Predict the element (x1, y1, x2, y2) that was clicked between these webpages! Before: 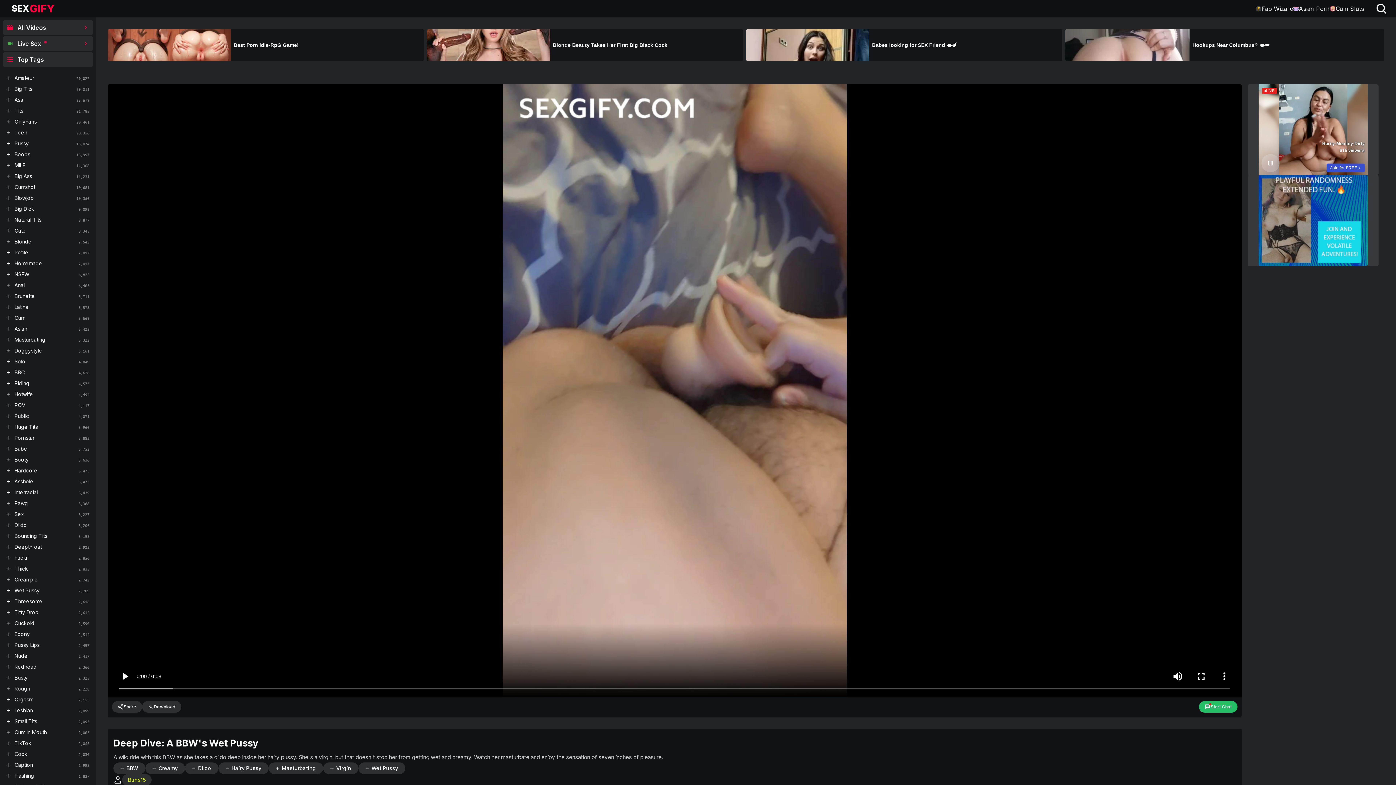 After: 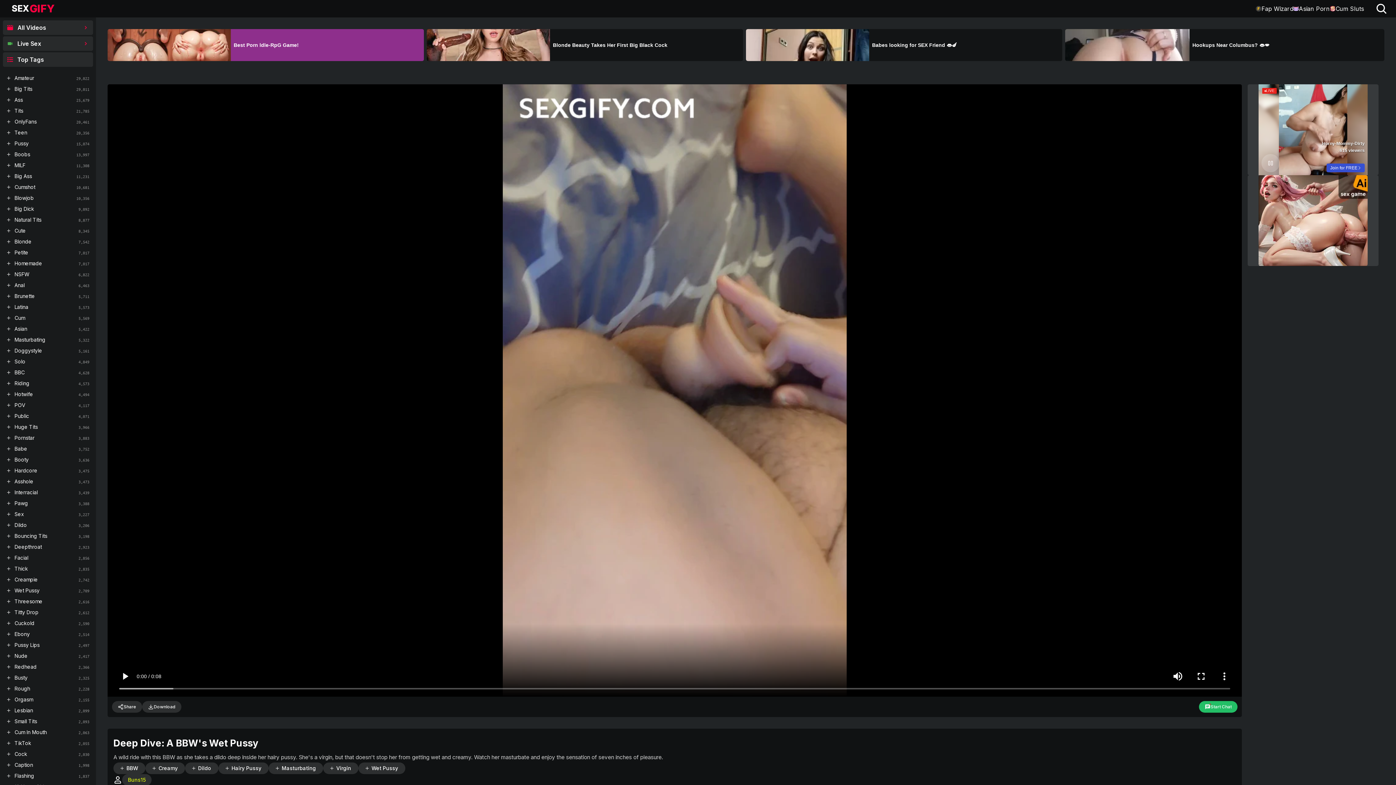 Action: bbox: (107, 29, 424, 61) label: Best Porn ldle-RpG Game!